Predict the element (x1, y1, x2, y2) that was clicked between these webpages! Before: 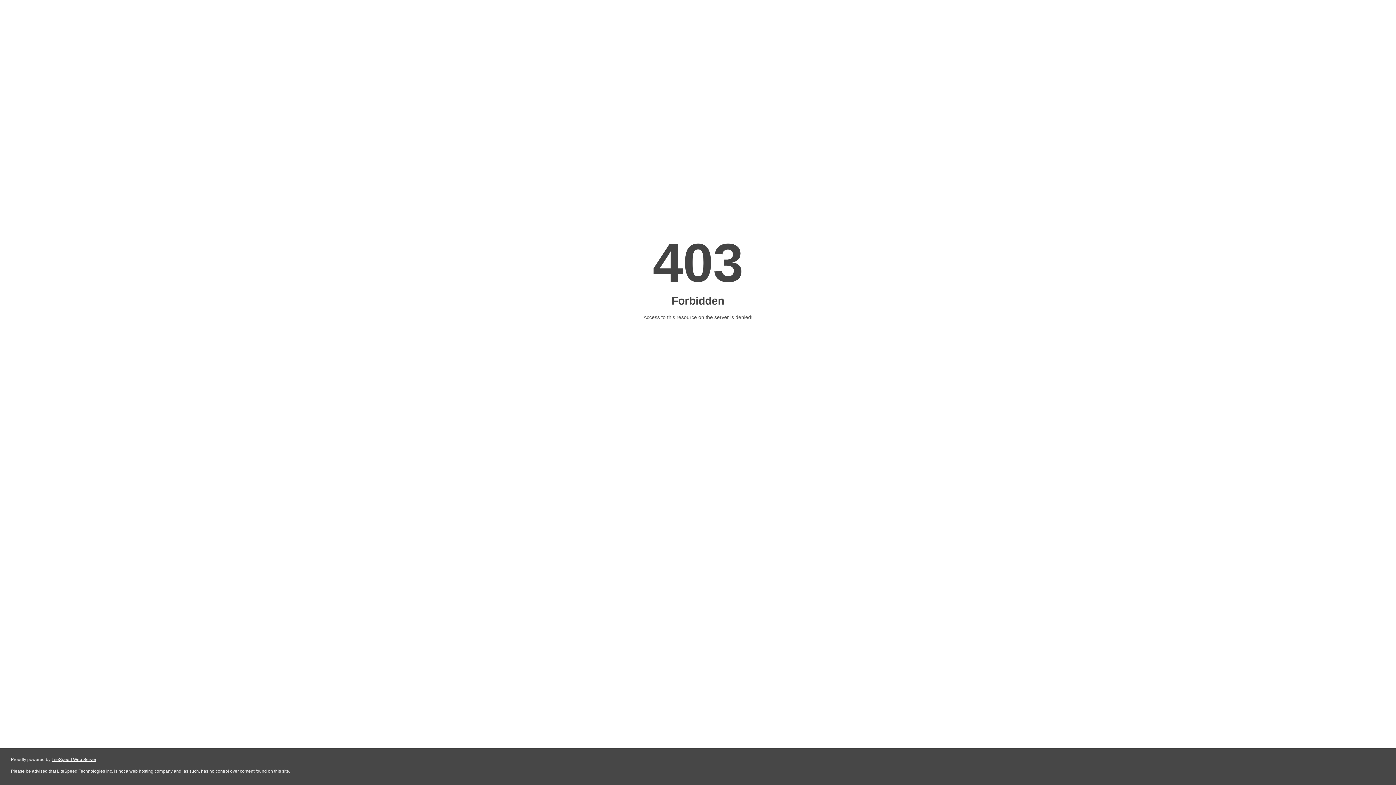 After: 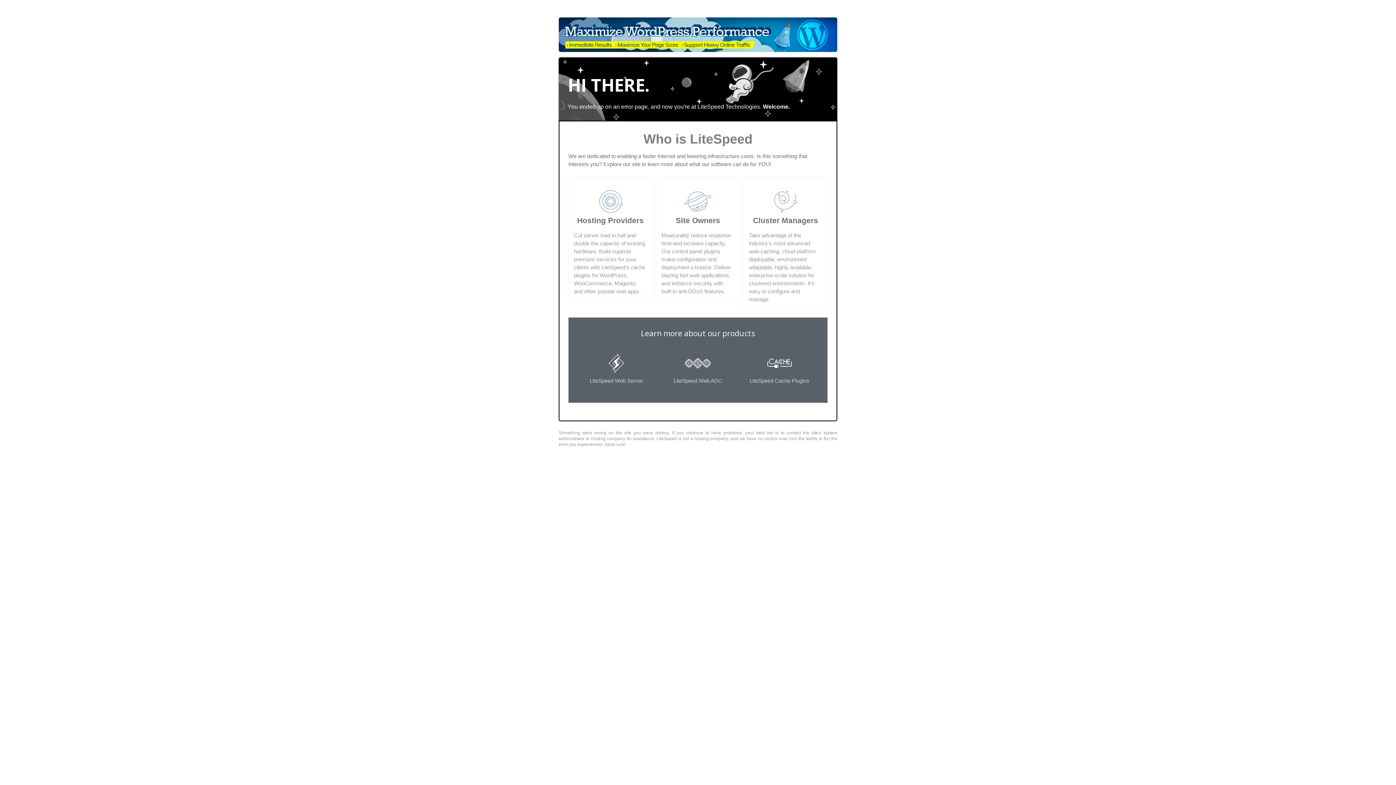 Action: label: LiteSpeed Web Server bbox: (51, 757, 96, 762)